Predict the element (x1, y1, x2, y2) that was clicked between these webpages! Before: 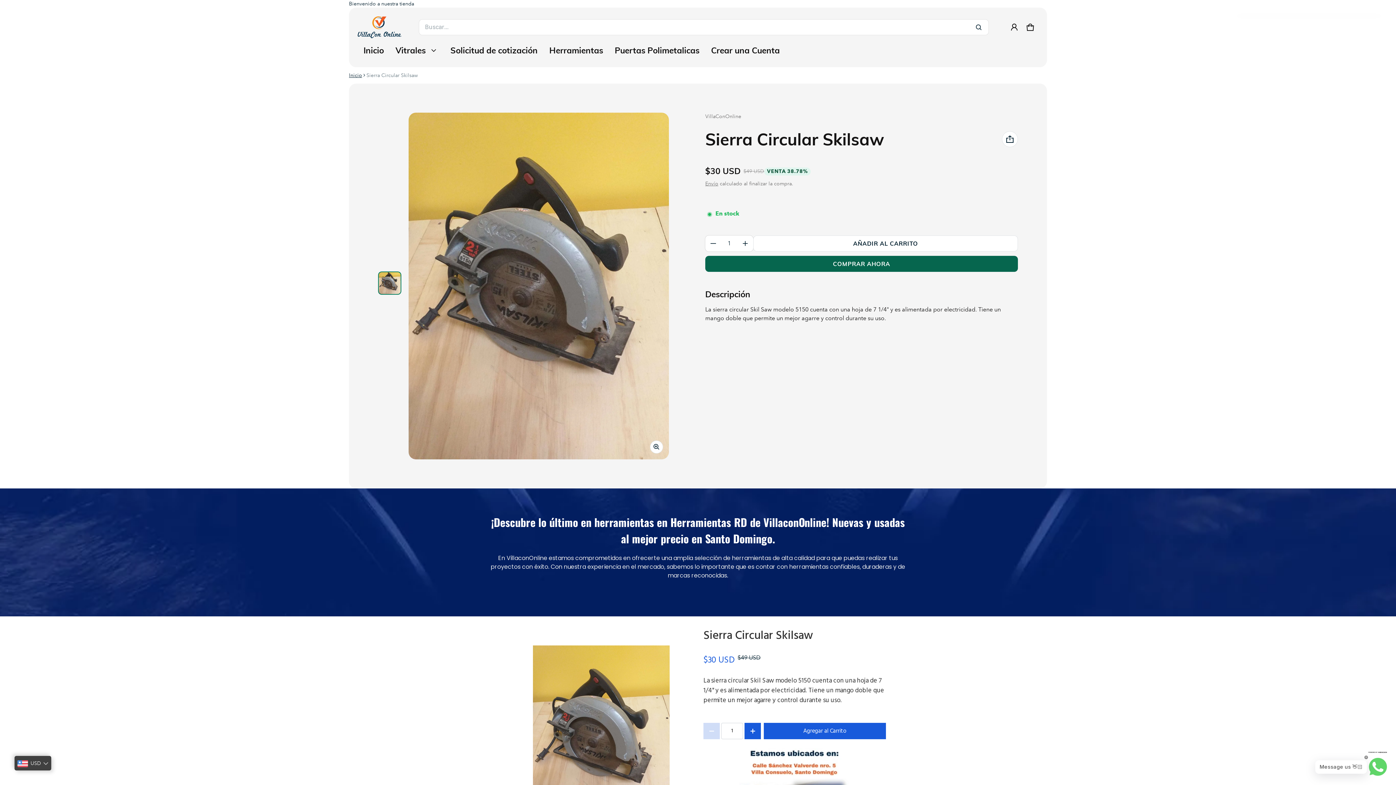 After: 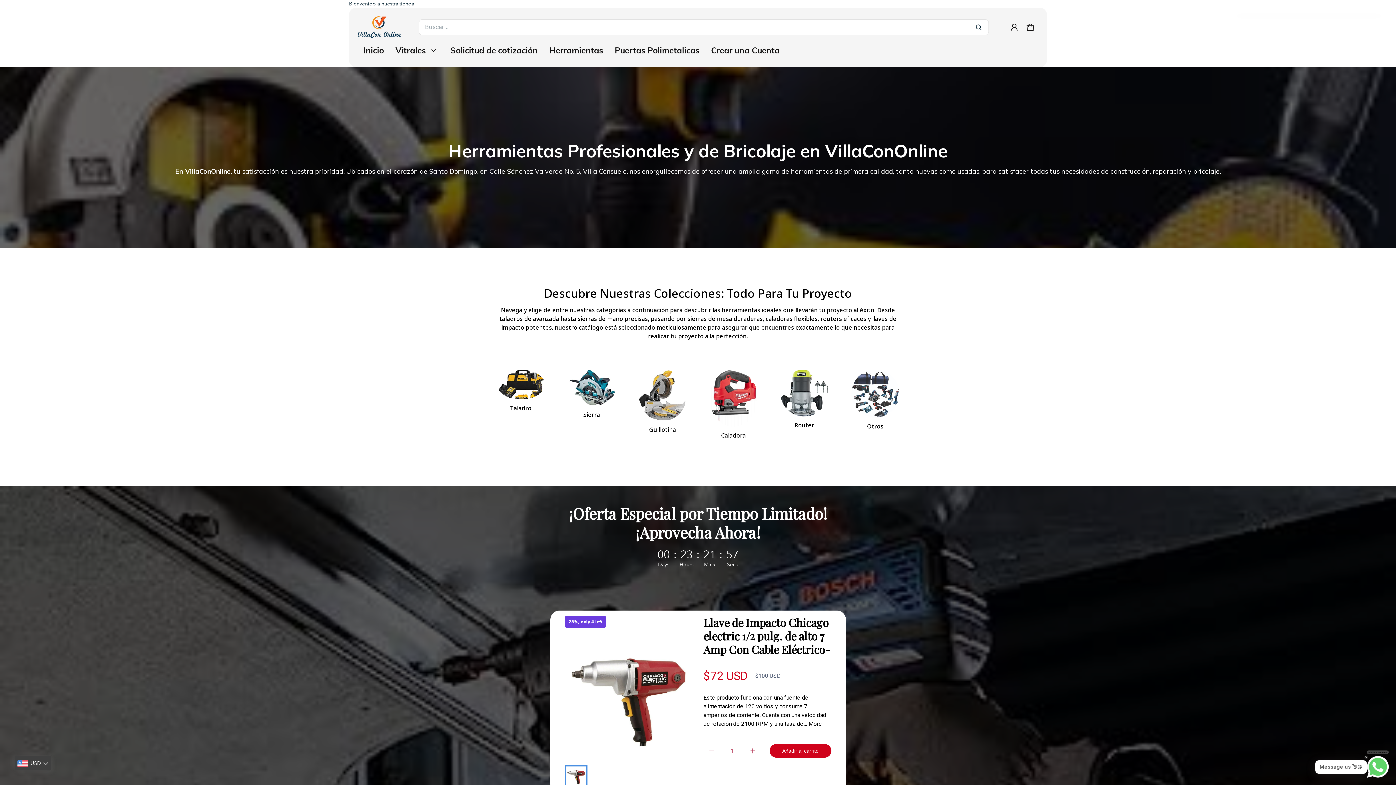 Action: label: Herramientas bbox: (543, 42, 609, 58)